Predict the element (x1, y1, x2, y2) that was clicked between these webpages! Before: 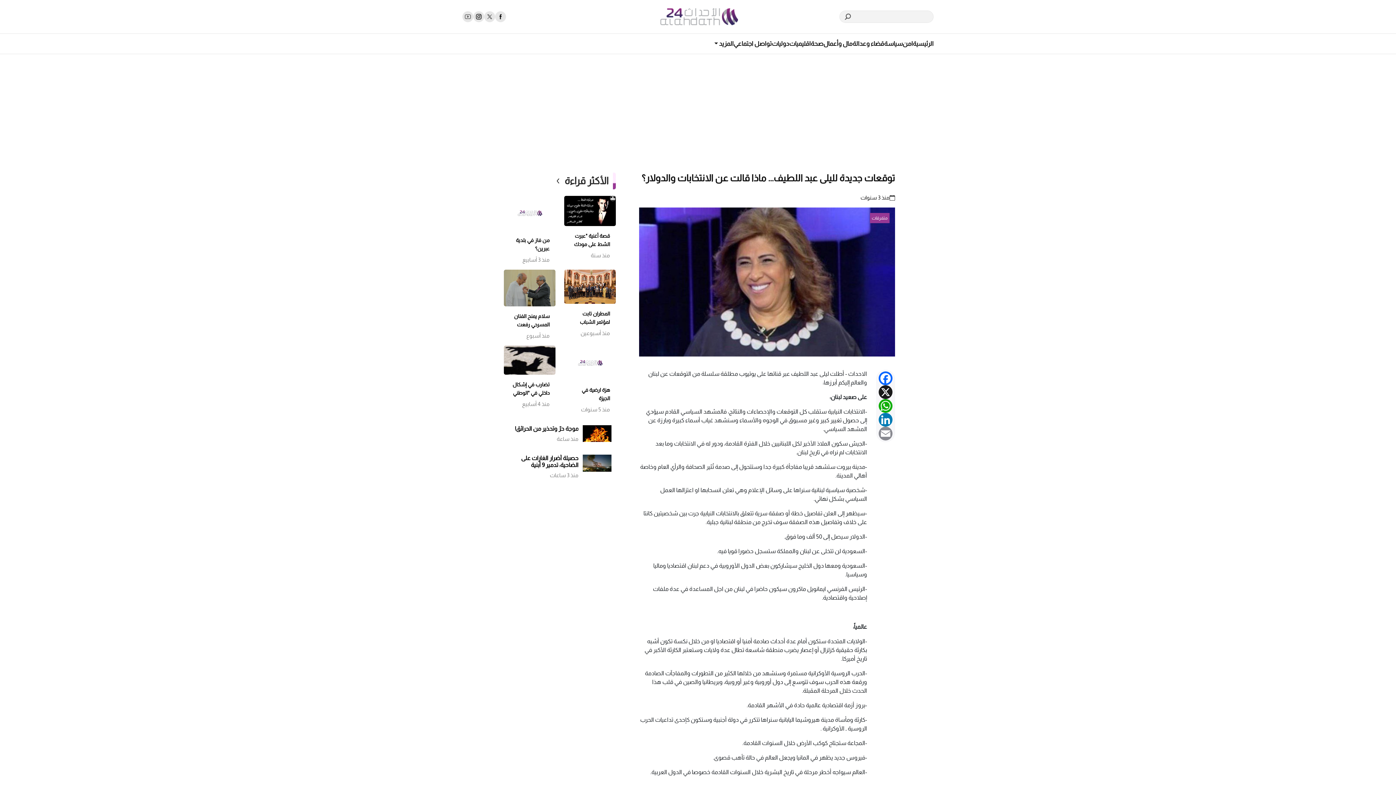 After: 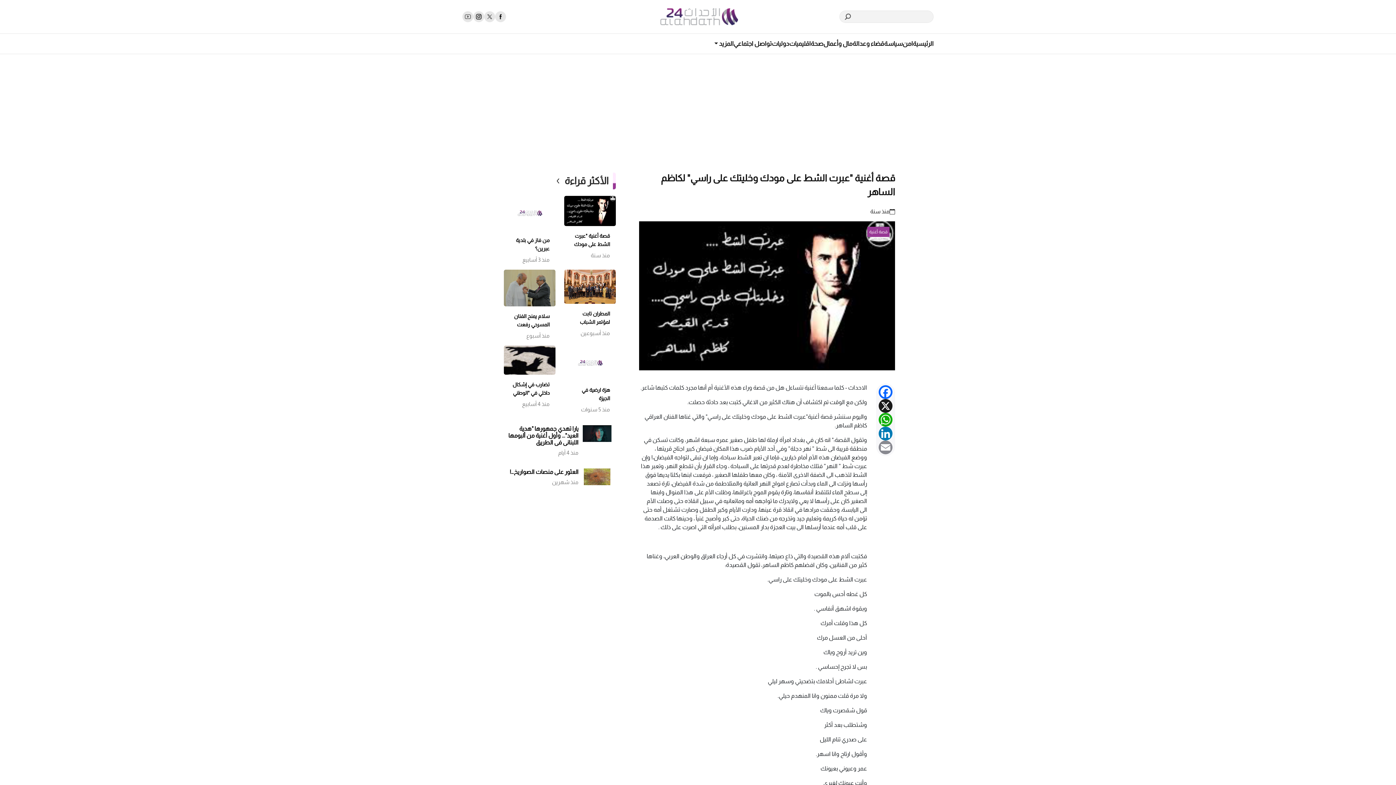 Action: label: قصة أغنية "عبرت الشط على مودك وخليتك على راسي" لكاظم الساهر

منذ سنة bbox: (564, 196, 616, 265)